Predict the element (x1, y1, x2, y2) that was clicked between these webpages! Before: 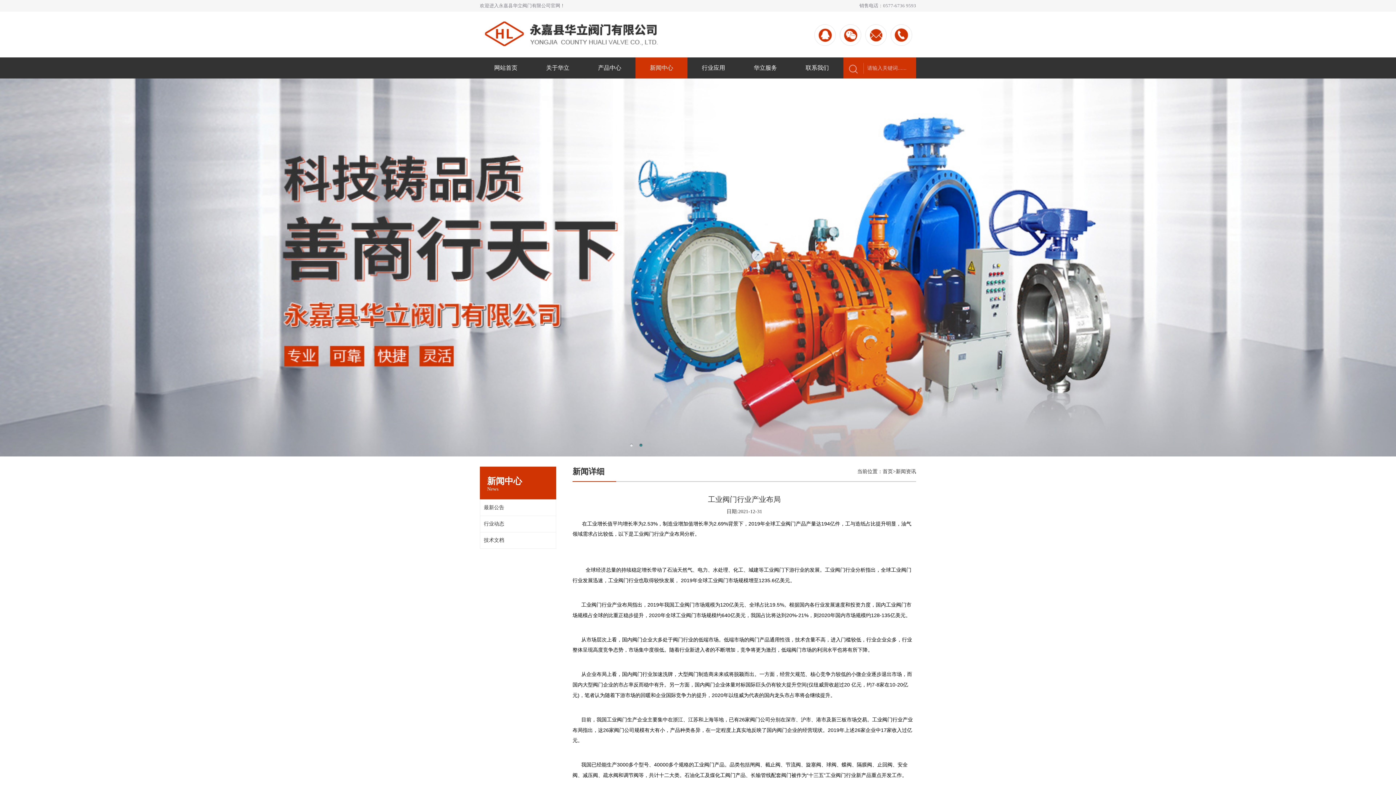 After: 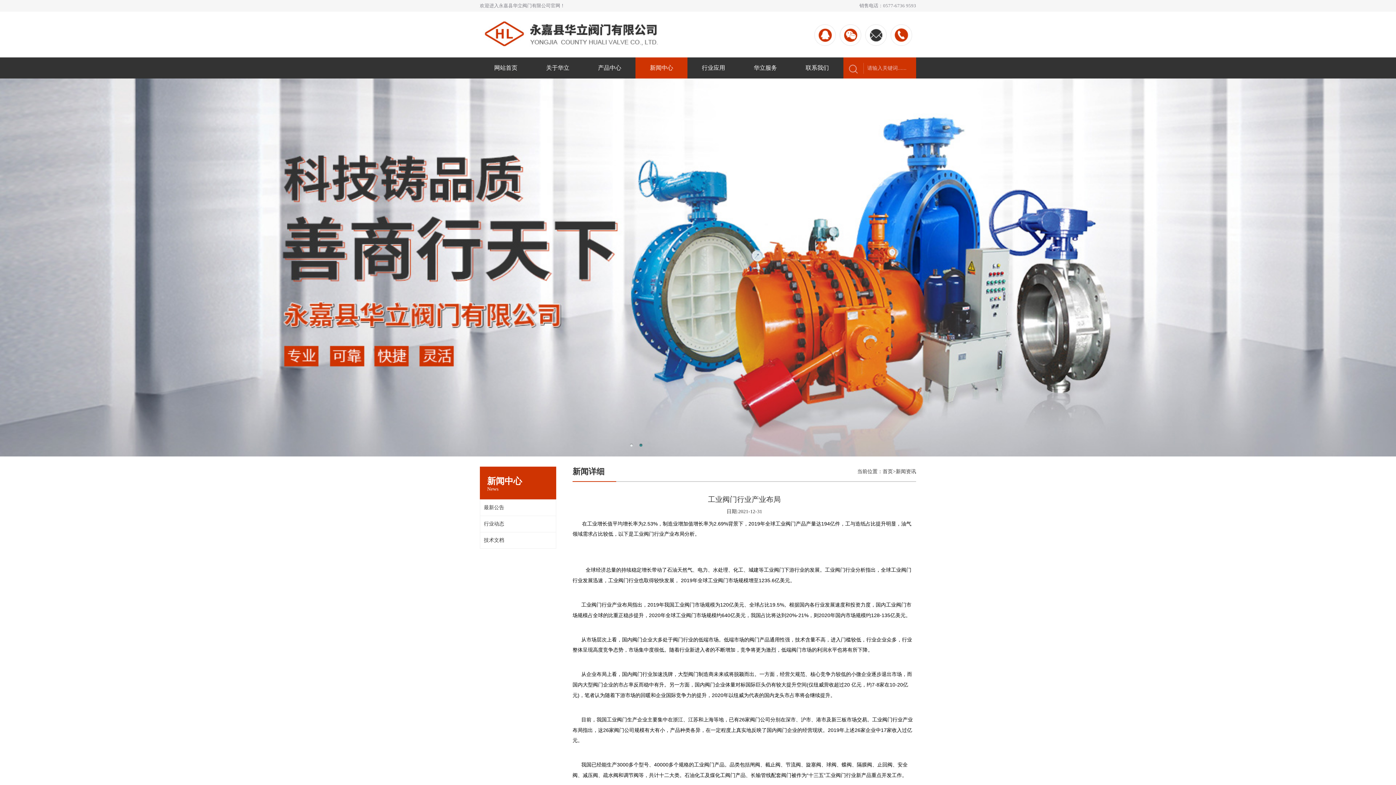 Action: bbox: (865, 41, 886, 46)